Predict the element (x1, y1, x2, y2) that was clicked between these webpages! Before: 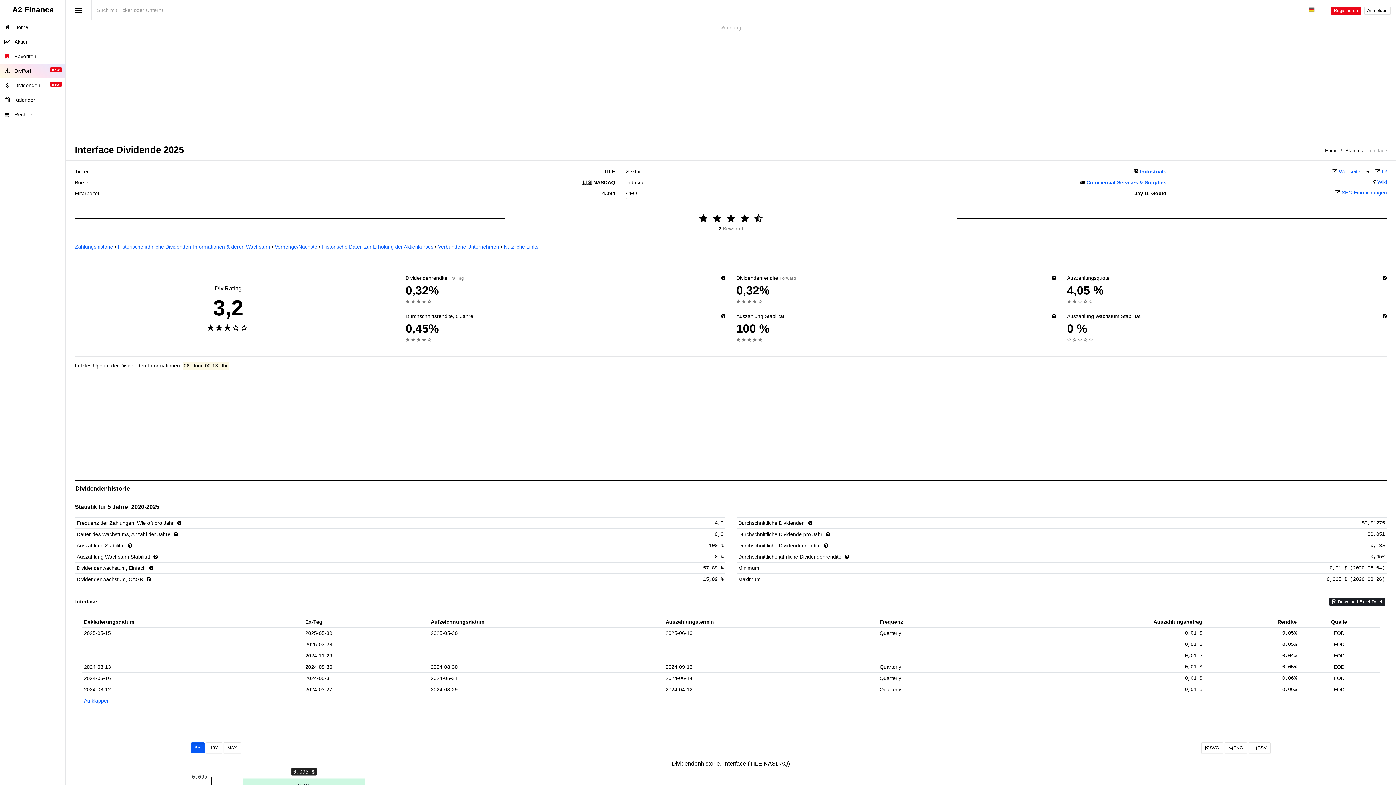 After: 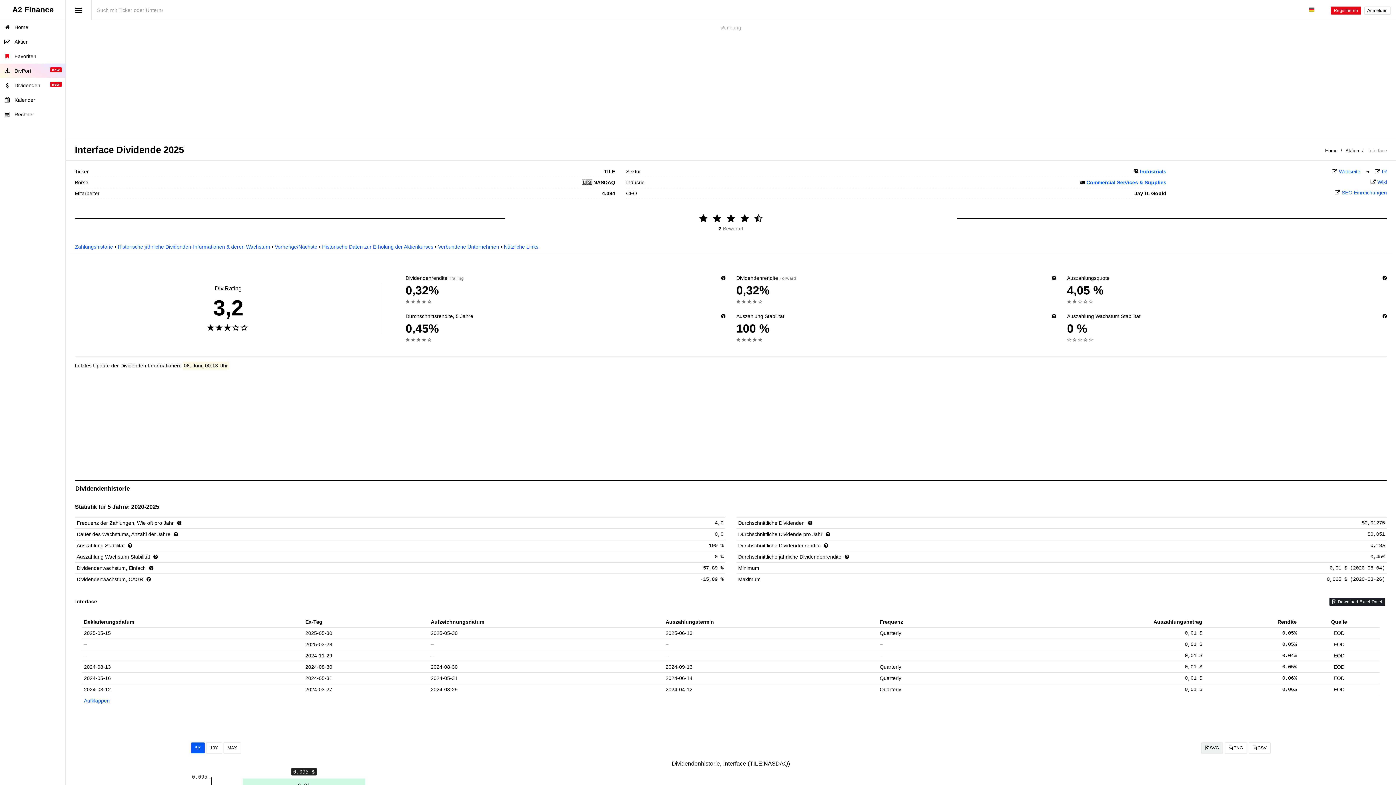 Action: bbox: (1201, 742, 1223, 753) label:  SVG